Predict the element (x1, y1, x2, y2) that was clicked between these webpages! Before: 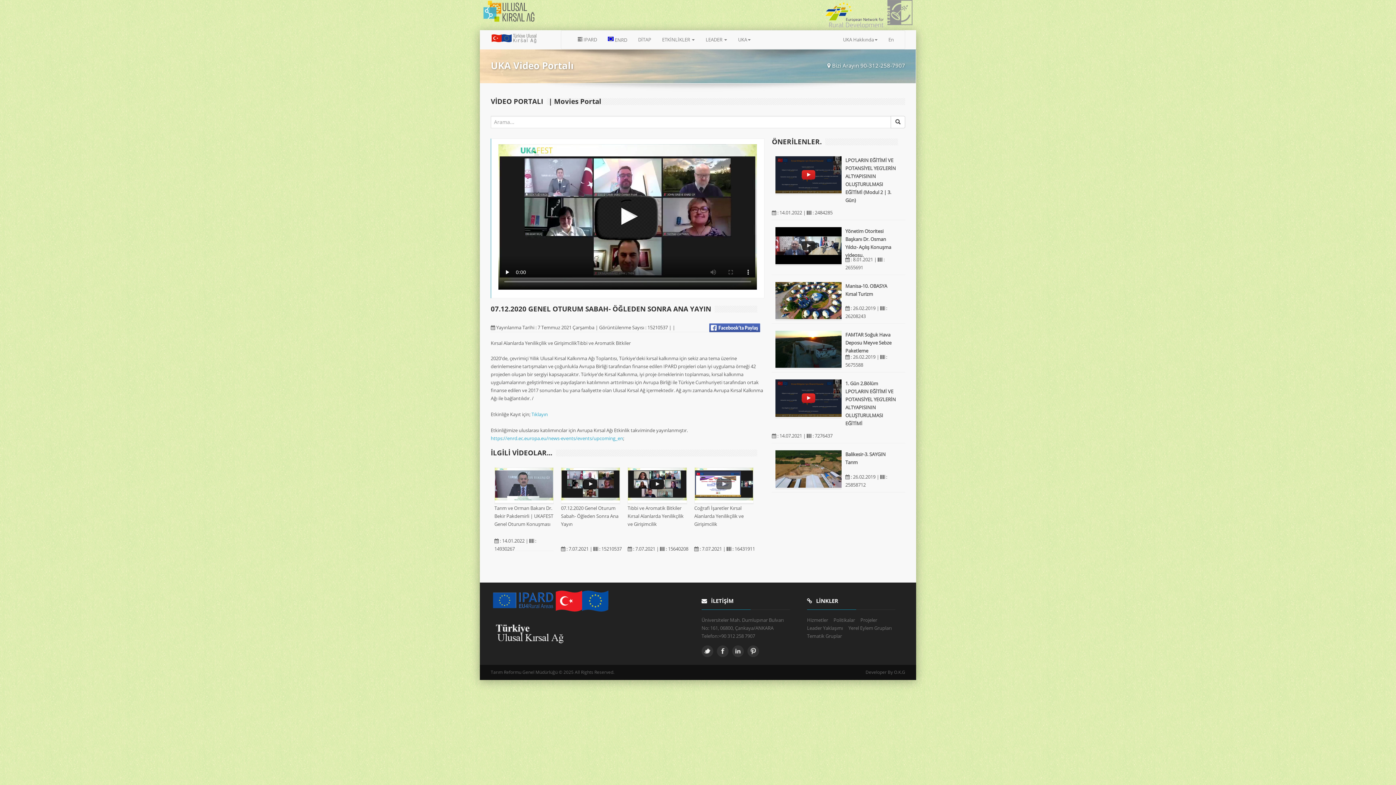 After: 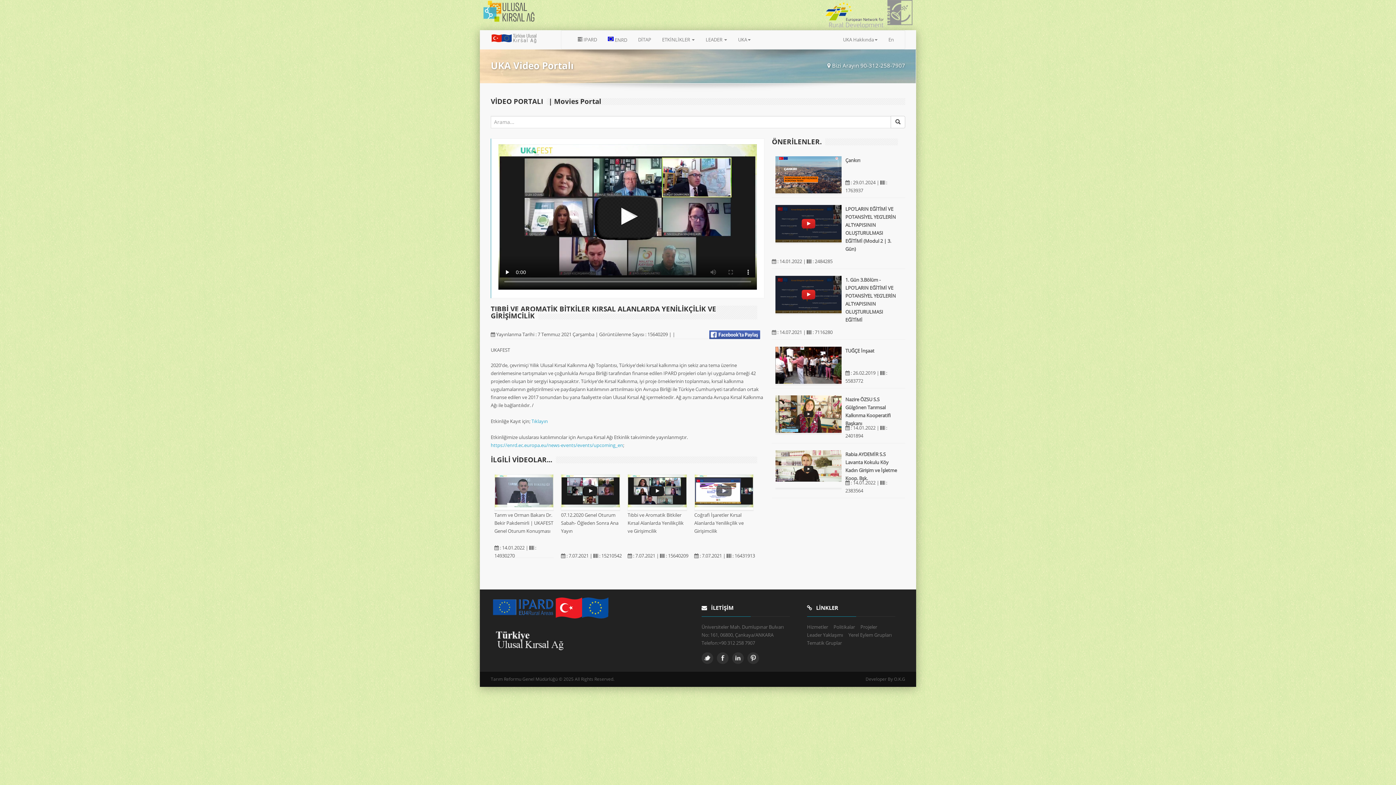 Action: bbox: (628, 496, 686, 502)